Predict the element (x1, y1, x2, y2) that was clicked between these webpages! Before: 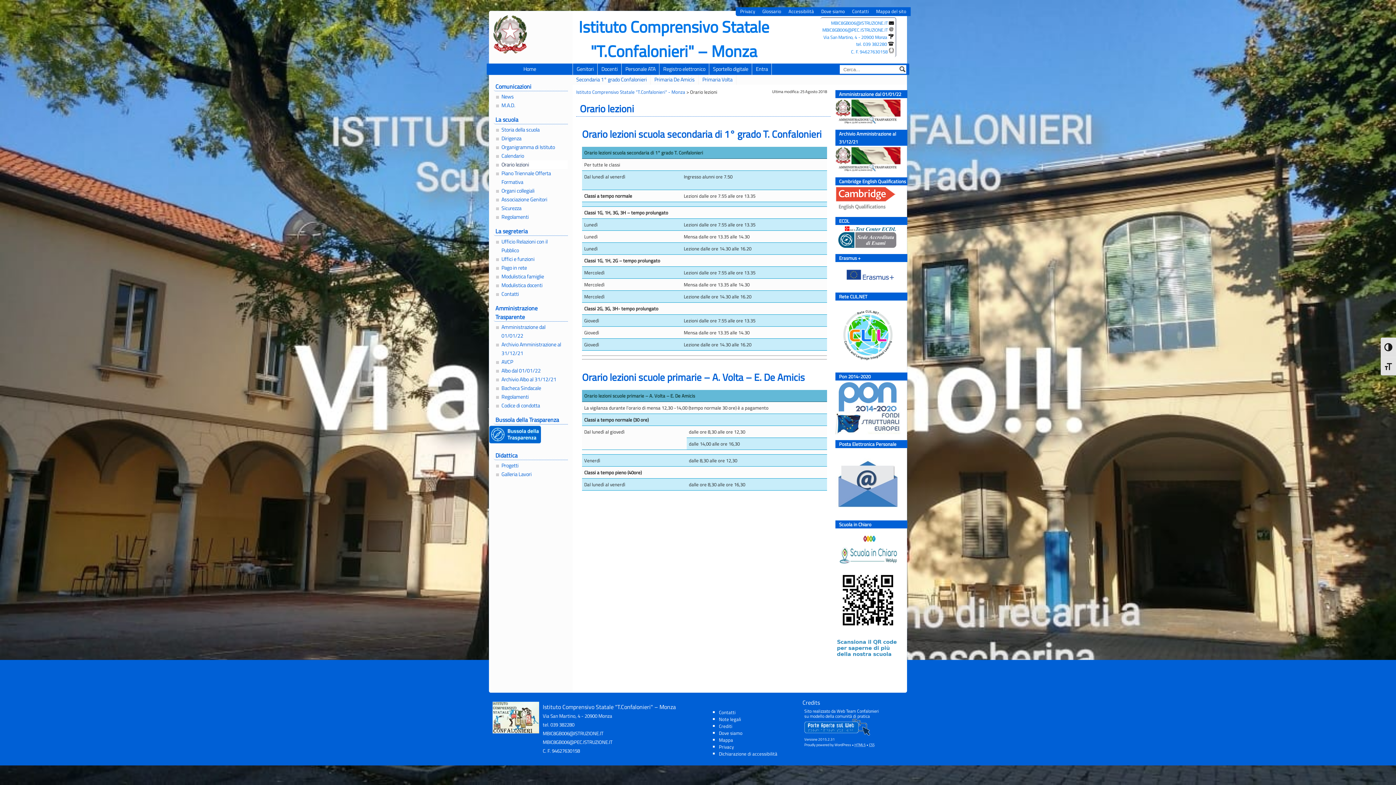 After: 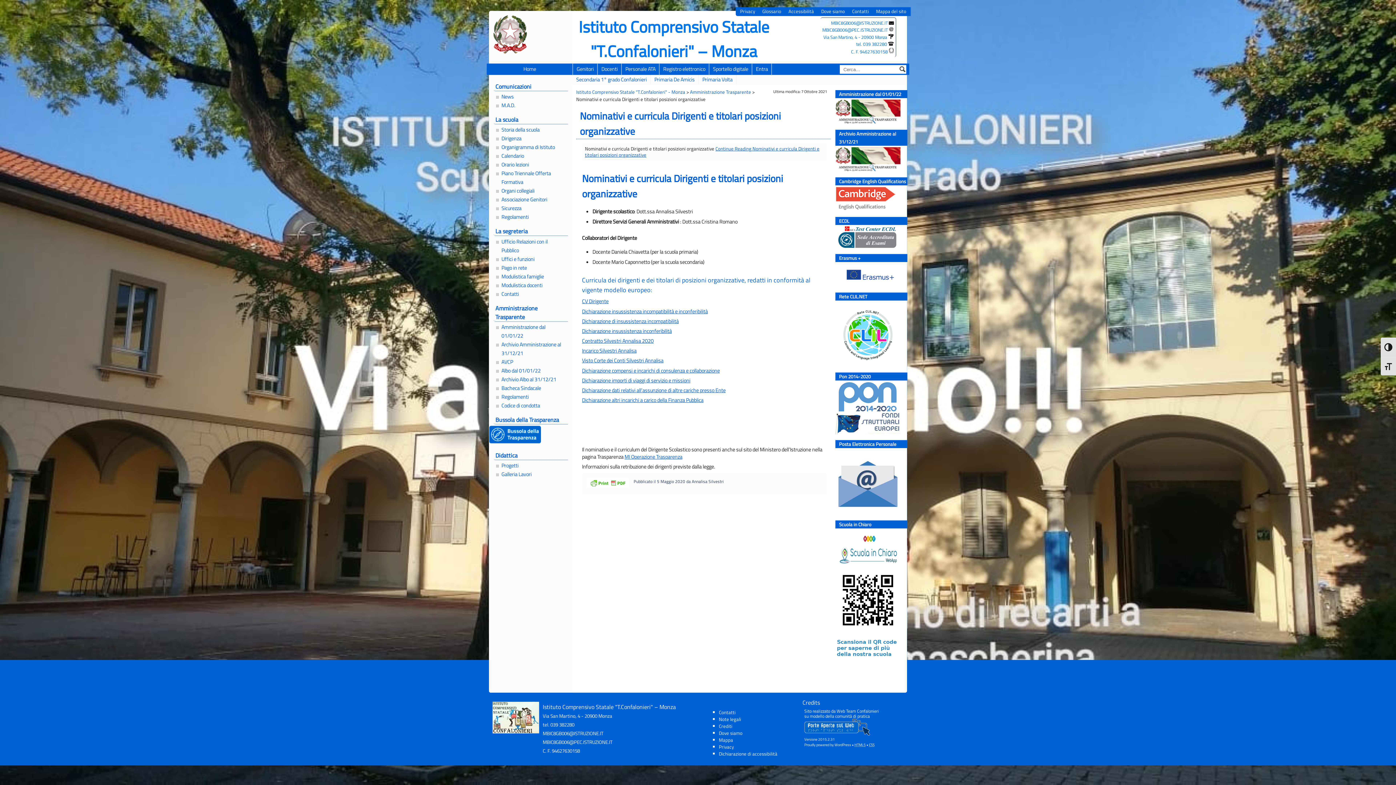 Action: label: Dirigenza bbox: (497, 134, 568, 143)